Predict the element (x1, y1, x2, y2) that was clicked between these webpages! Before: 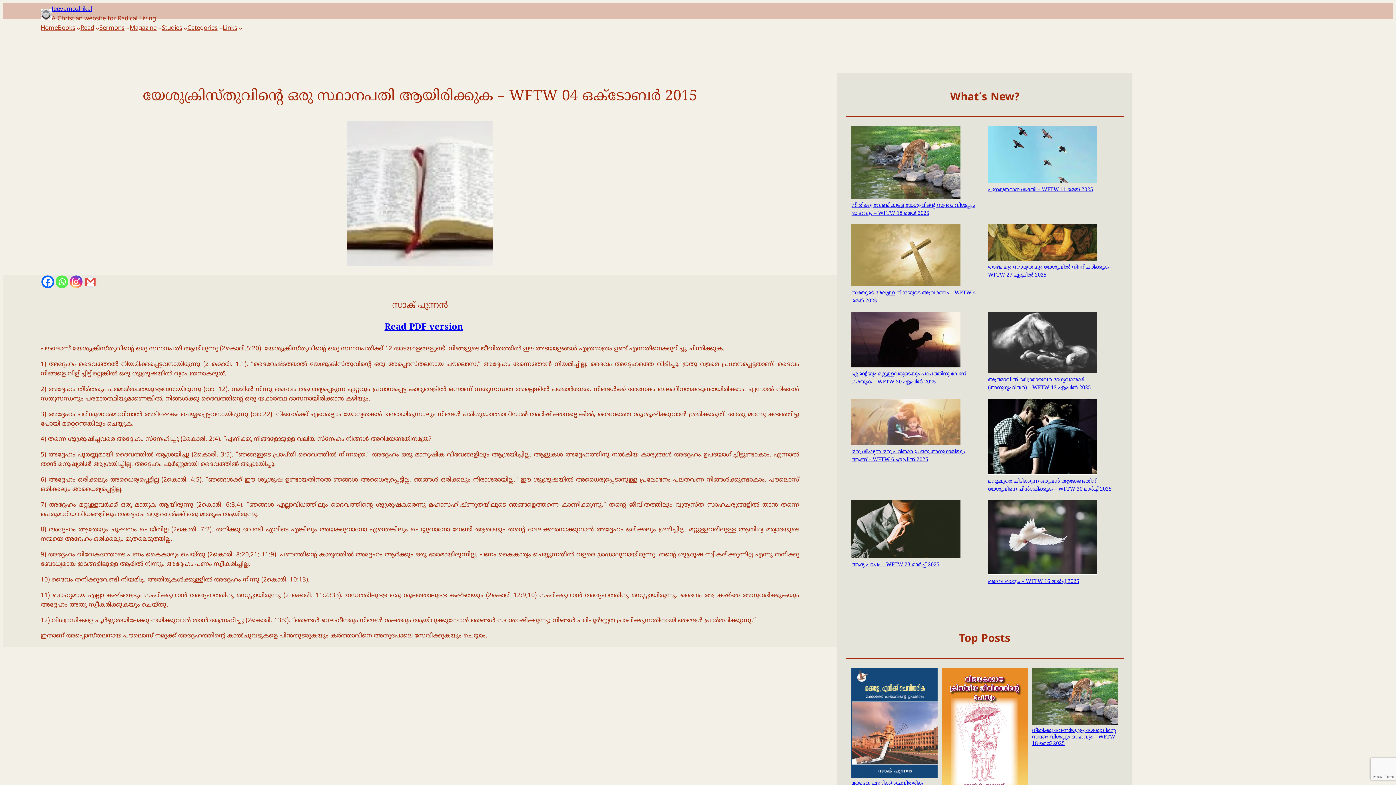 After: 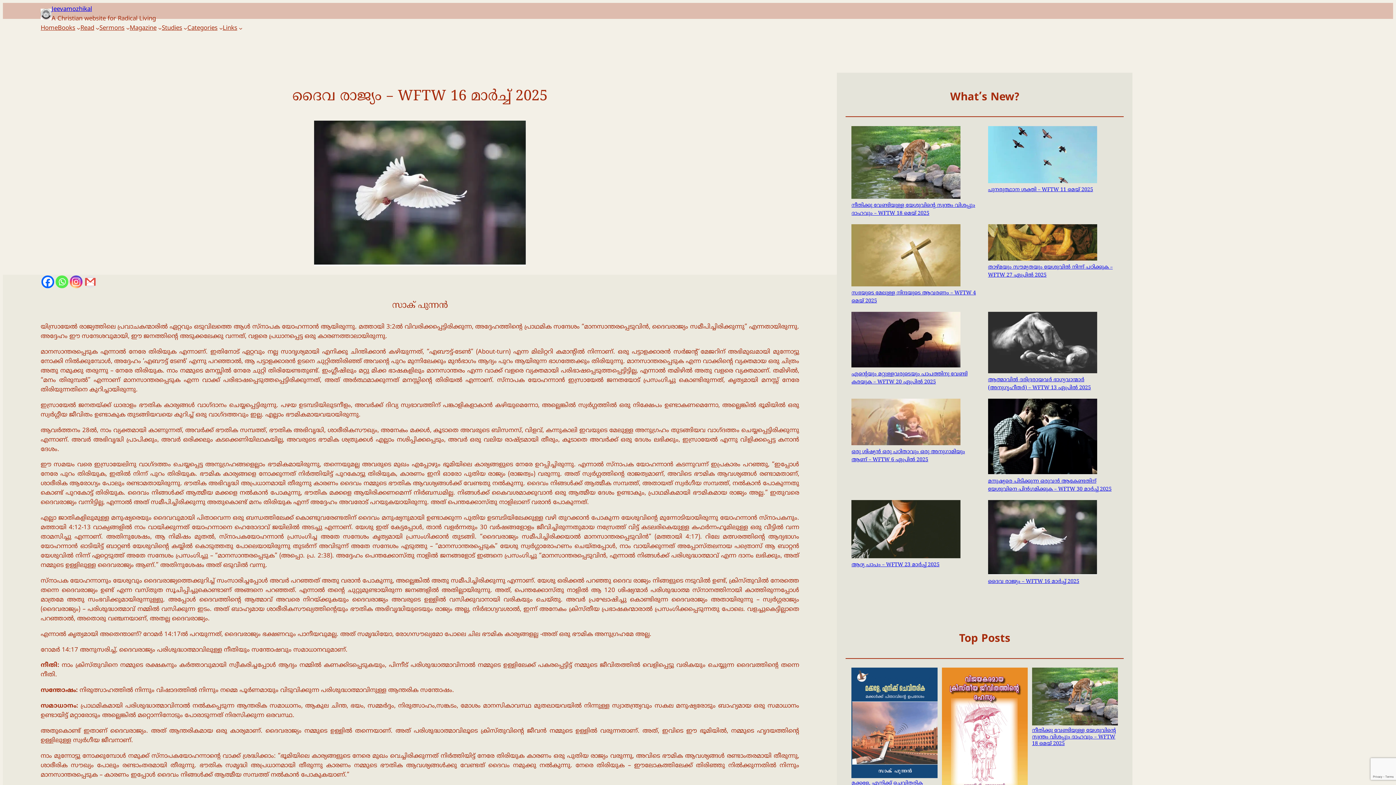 Action: bbox: (988, 578, 1079, 585) label: ദൈവ രാജ്യം – WFTW 16 മാർച്ച് 2025